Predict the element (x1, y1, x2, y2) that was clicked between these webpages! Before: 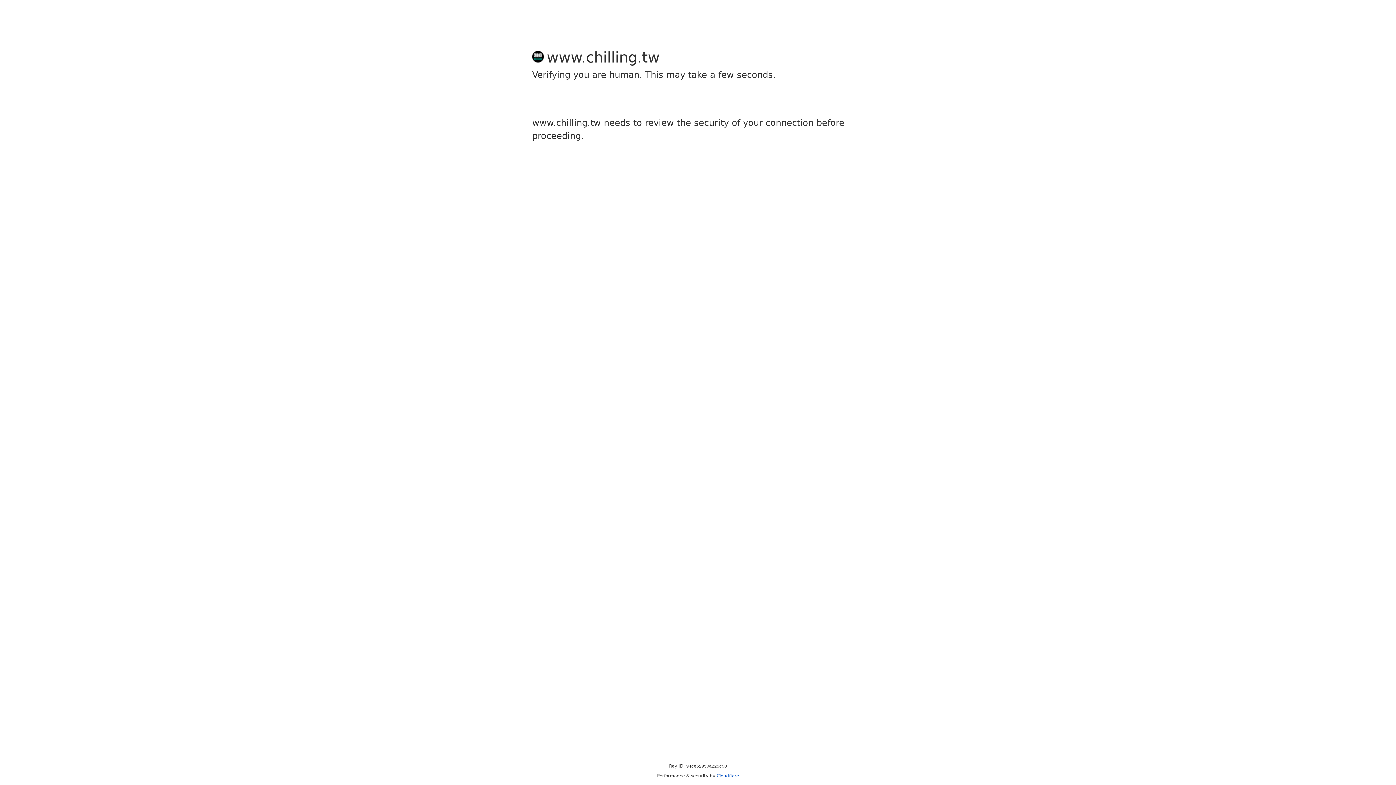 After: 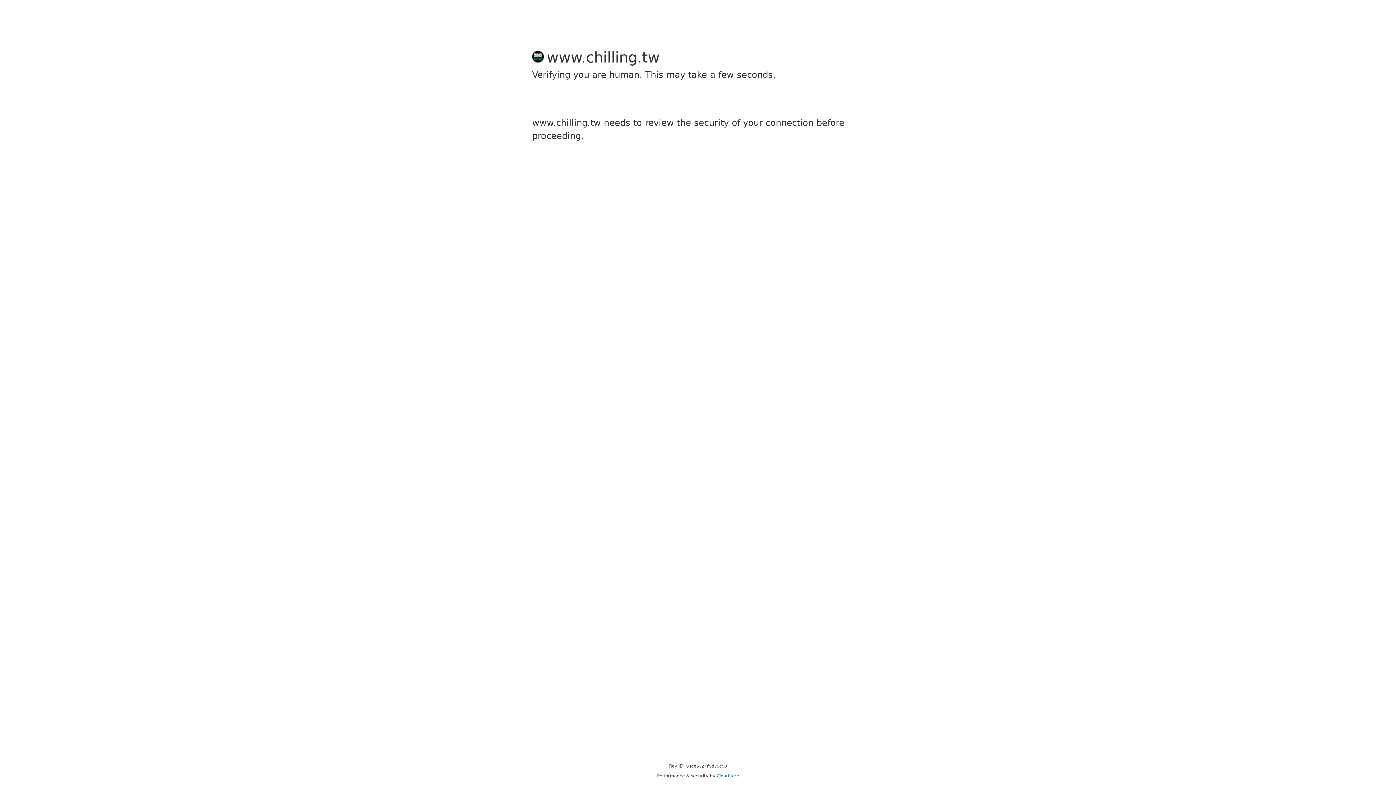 Action: label: Cloudflare bbox: (716, 773, 739, 778)